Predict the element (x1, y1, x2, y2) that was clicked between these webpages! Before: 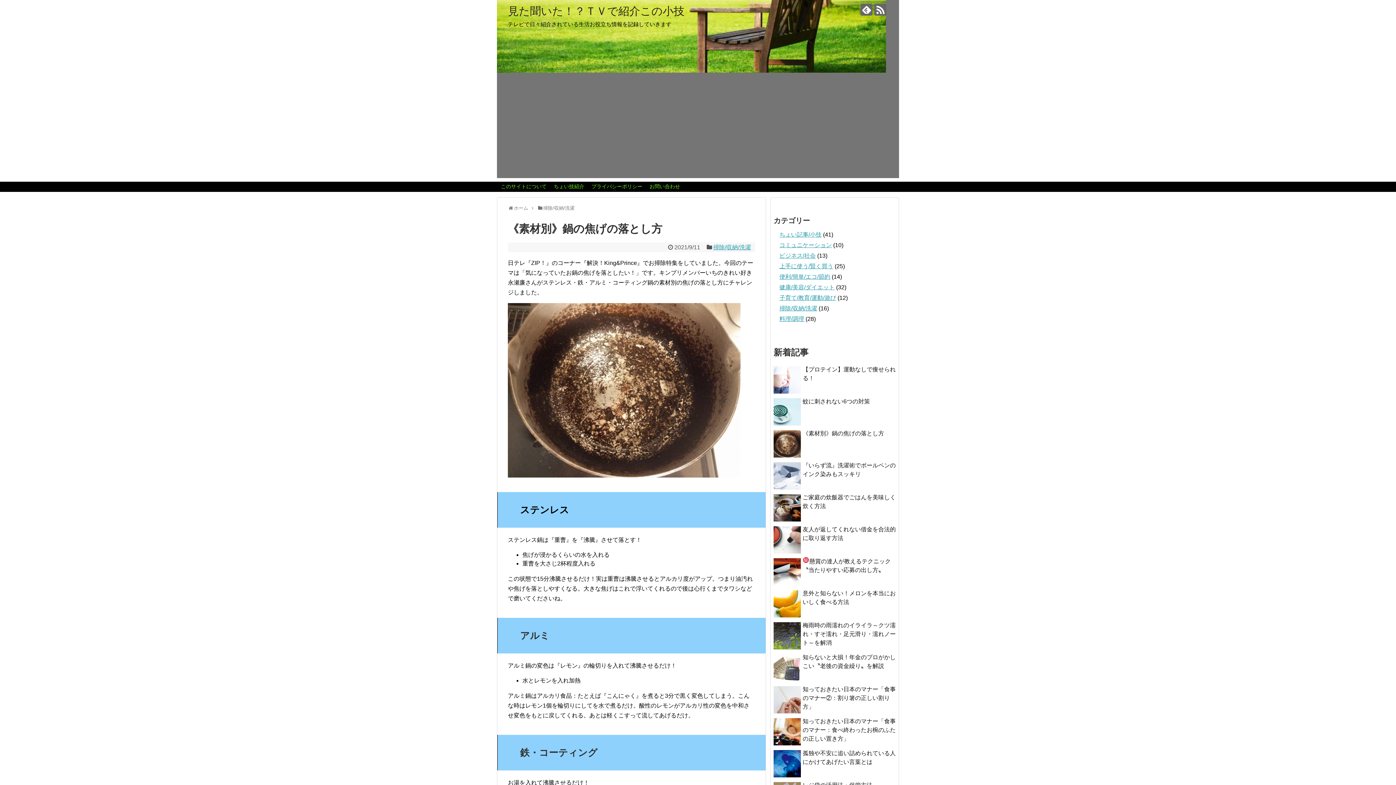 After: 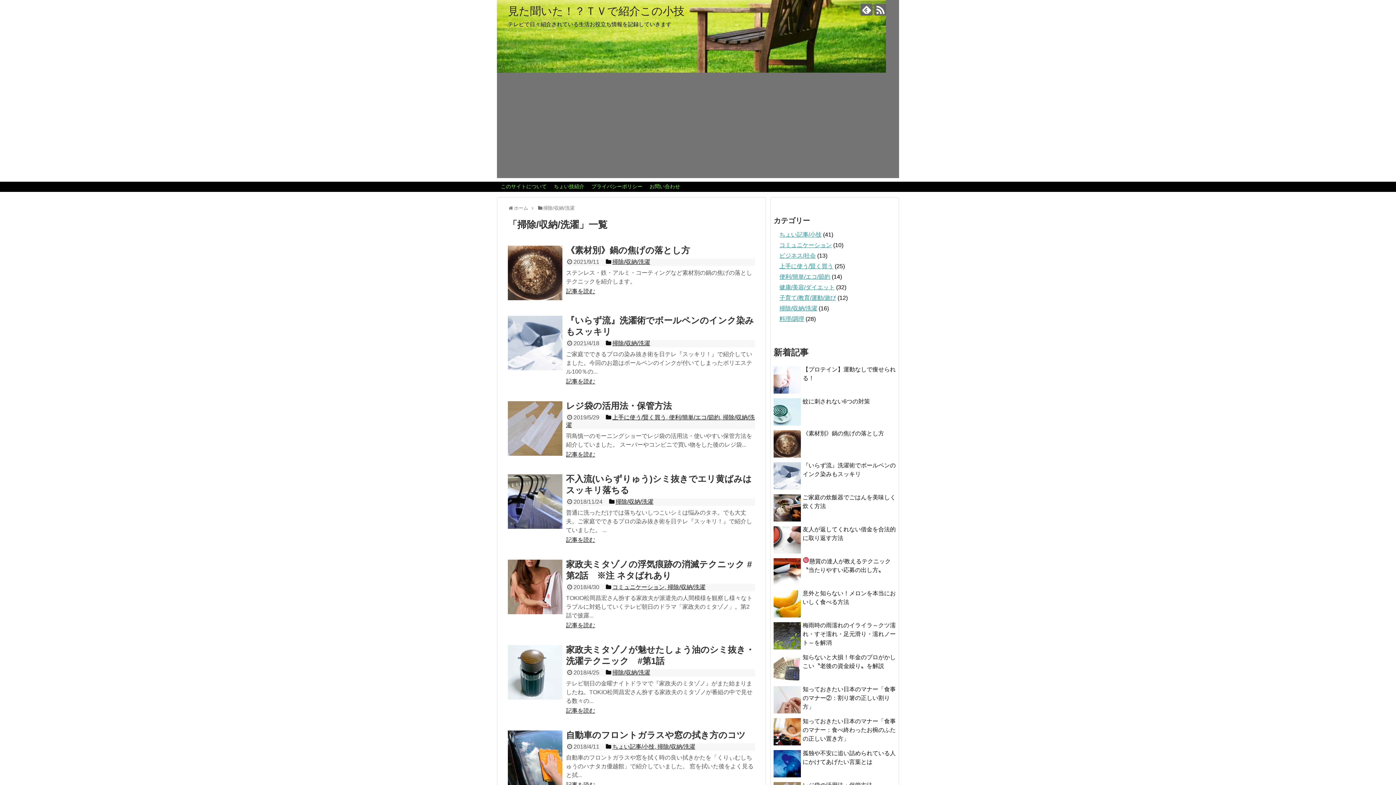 Action: bbox: (779, 305, 817, 311) label: 掃除/収納/洗濯